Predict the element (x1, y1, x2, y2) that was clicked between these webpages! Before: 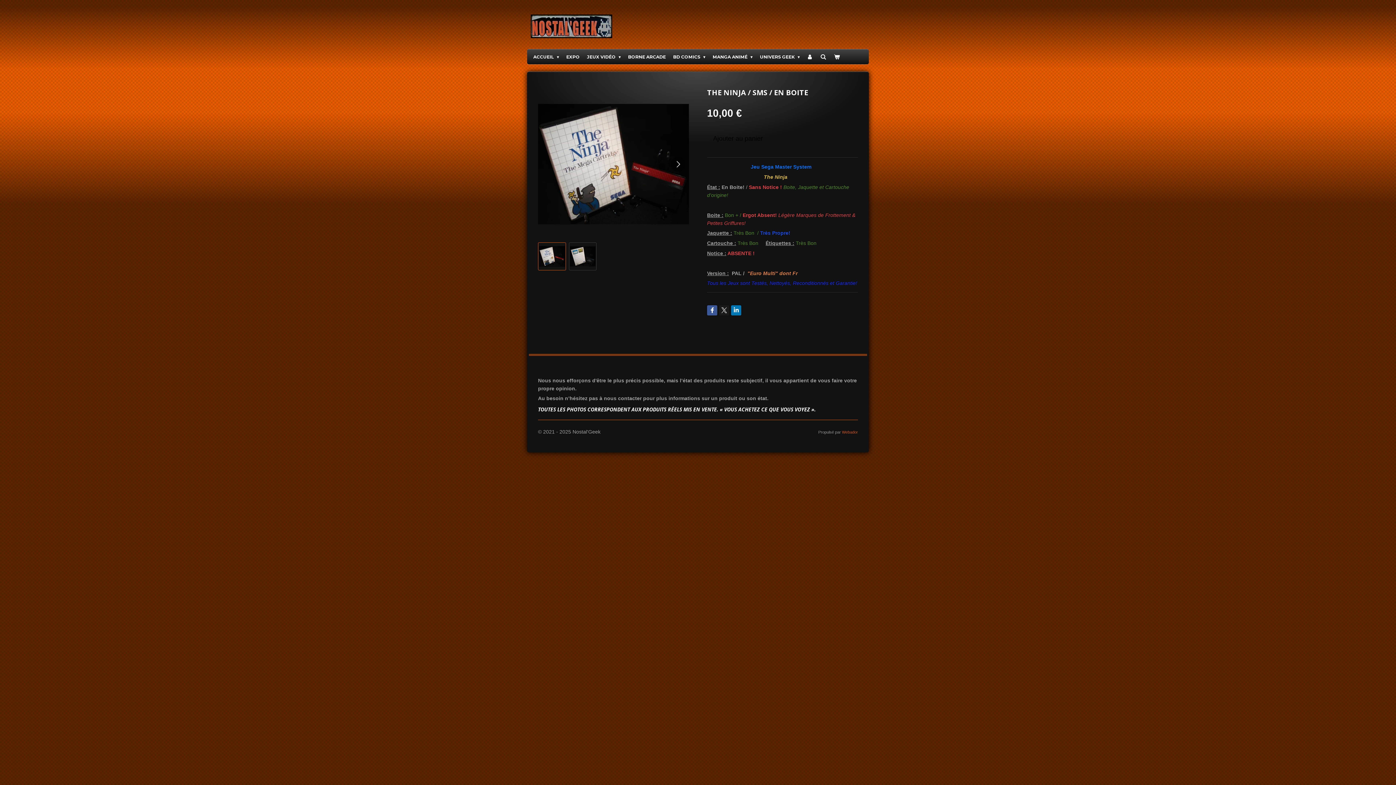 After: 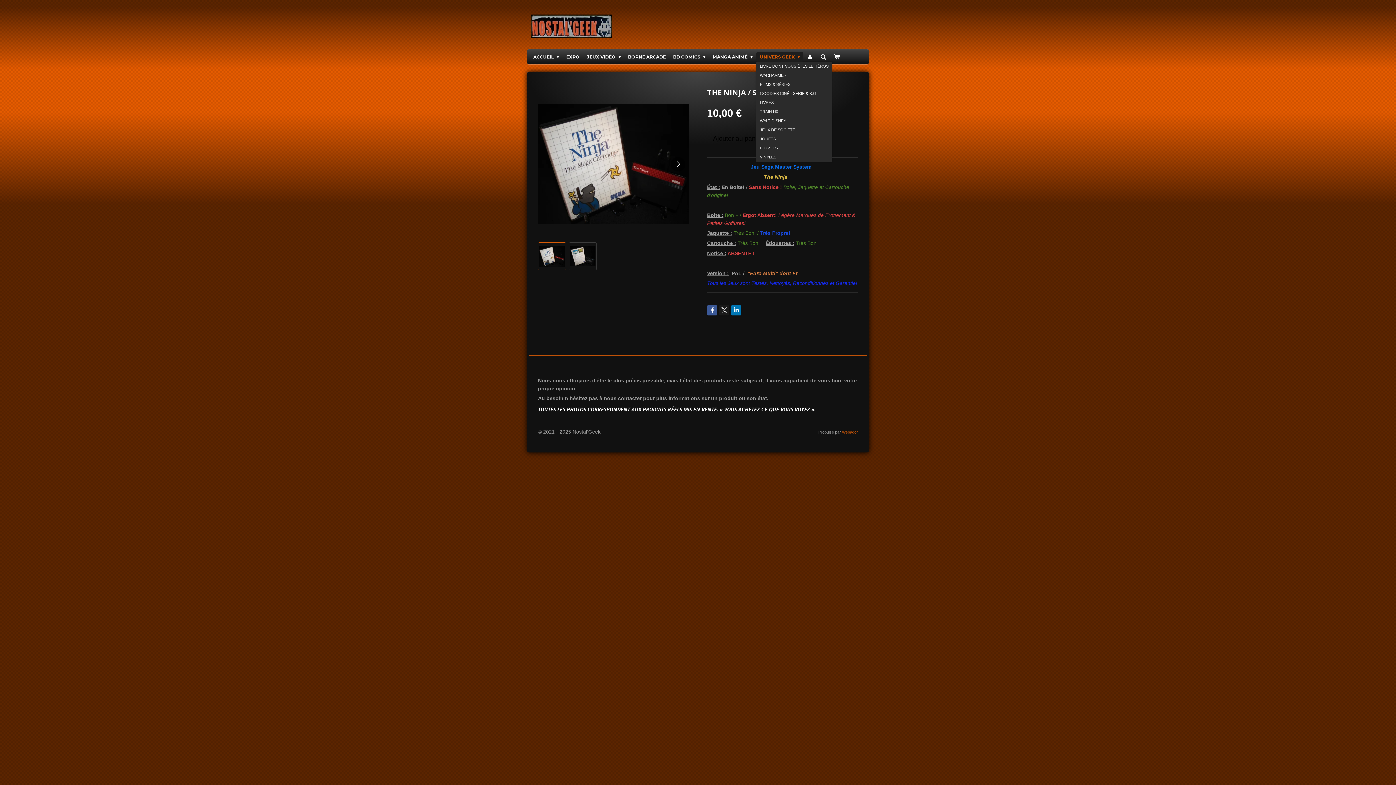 Action: label: UNIVERS GEEK  bbox: (756, 52, 803, 61)